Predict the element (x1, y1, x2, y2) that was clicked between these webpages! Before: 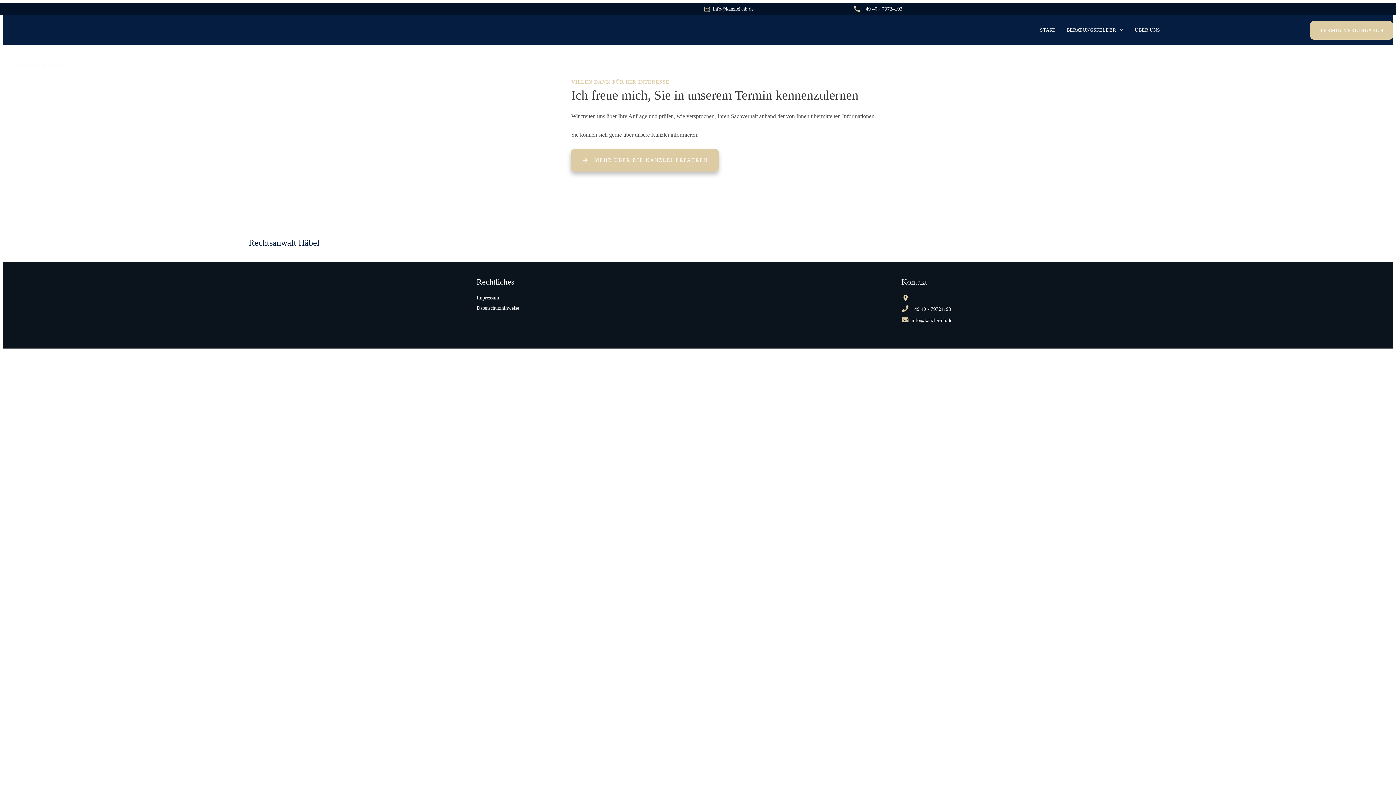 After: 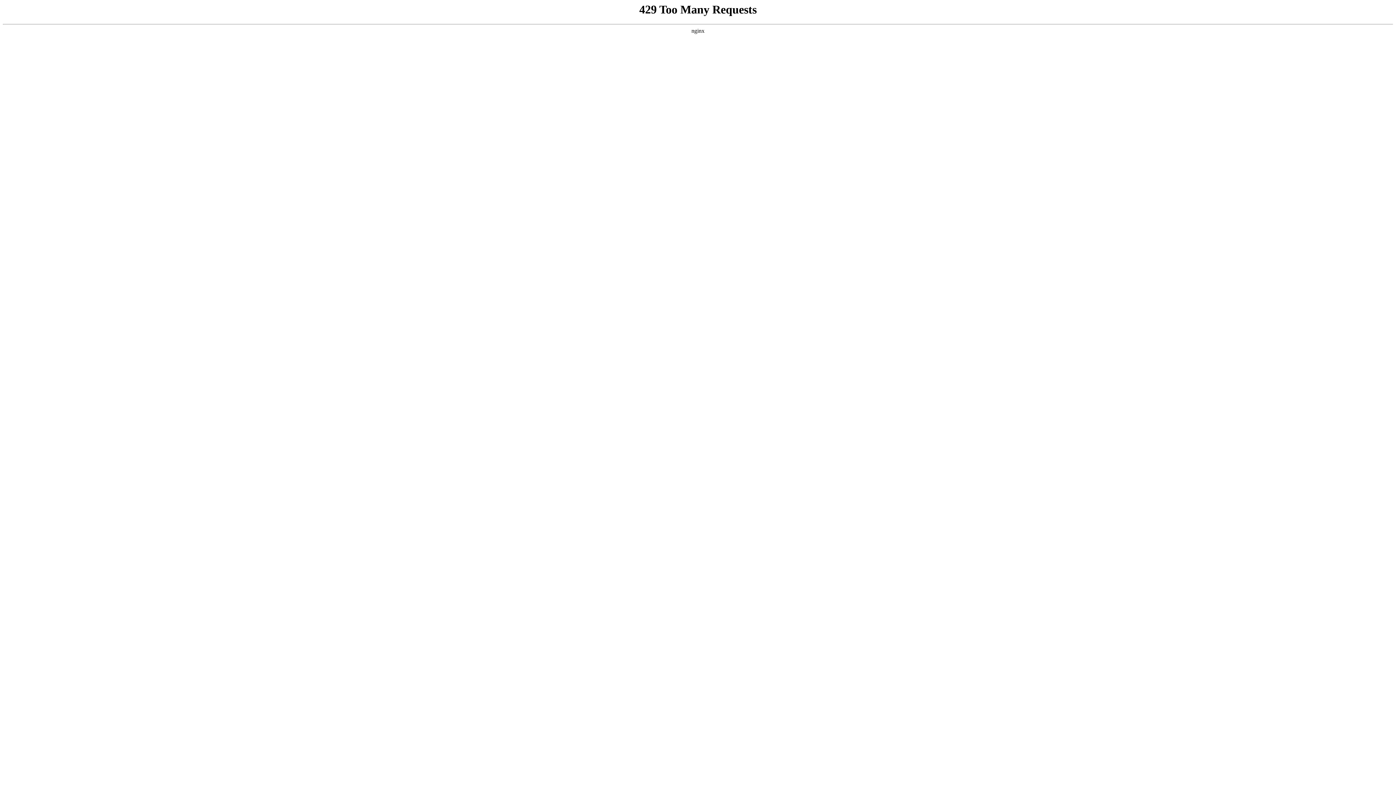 Action: bbox: (1135, 25, 1160, 35) label: ÜBER UNS